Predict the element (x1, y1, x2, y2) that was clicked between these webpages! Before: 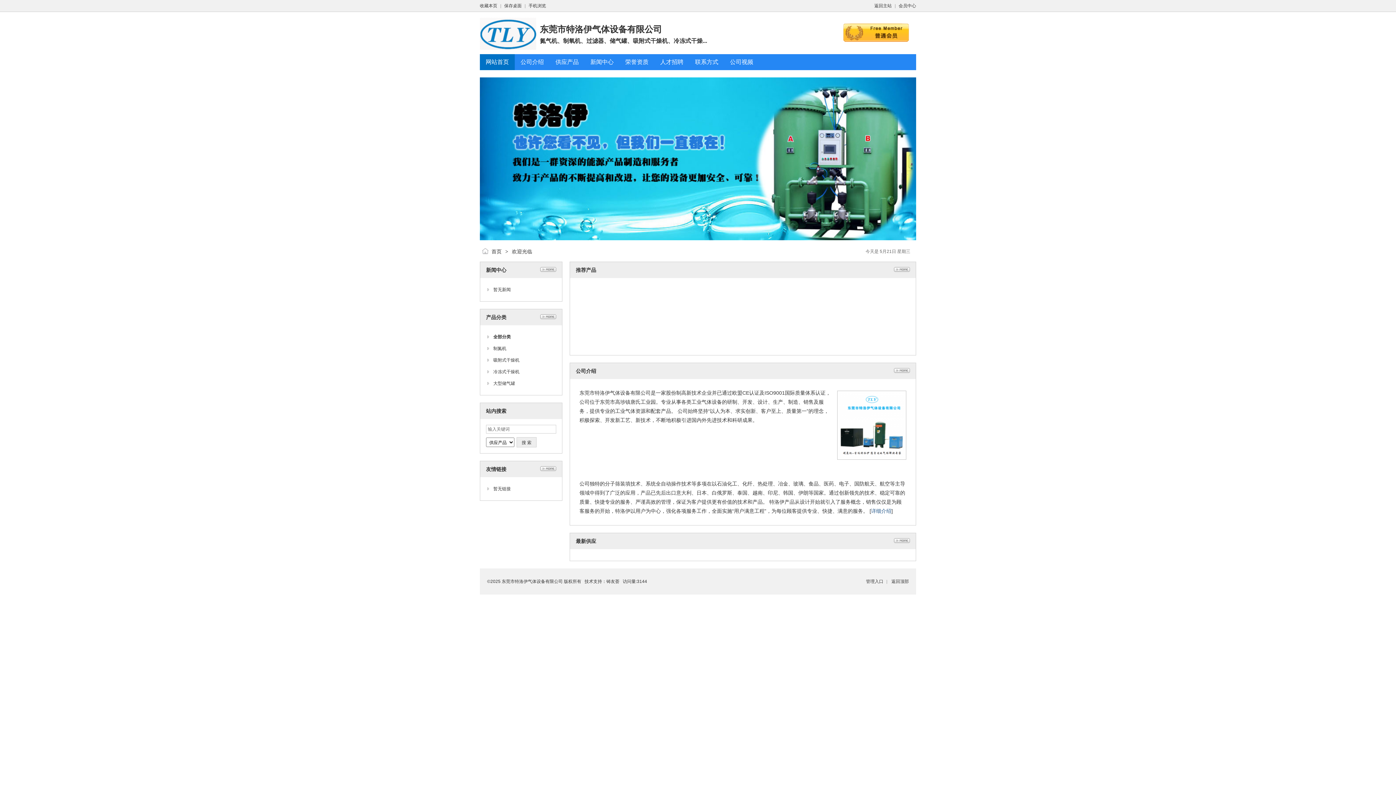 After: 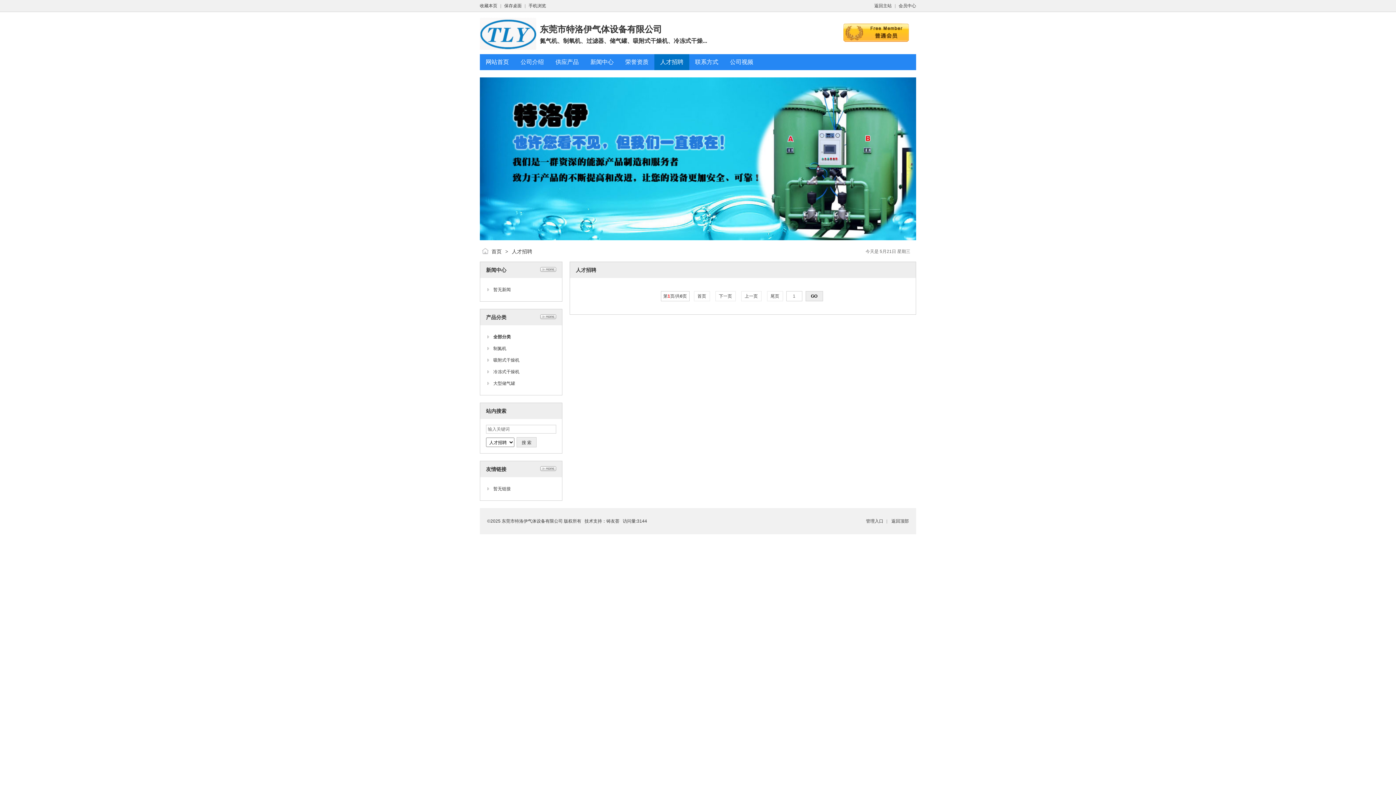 Action: label: 人才招聘 bbox: (660, 58, 683, 65)